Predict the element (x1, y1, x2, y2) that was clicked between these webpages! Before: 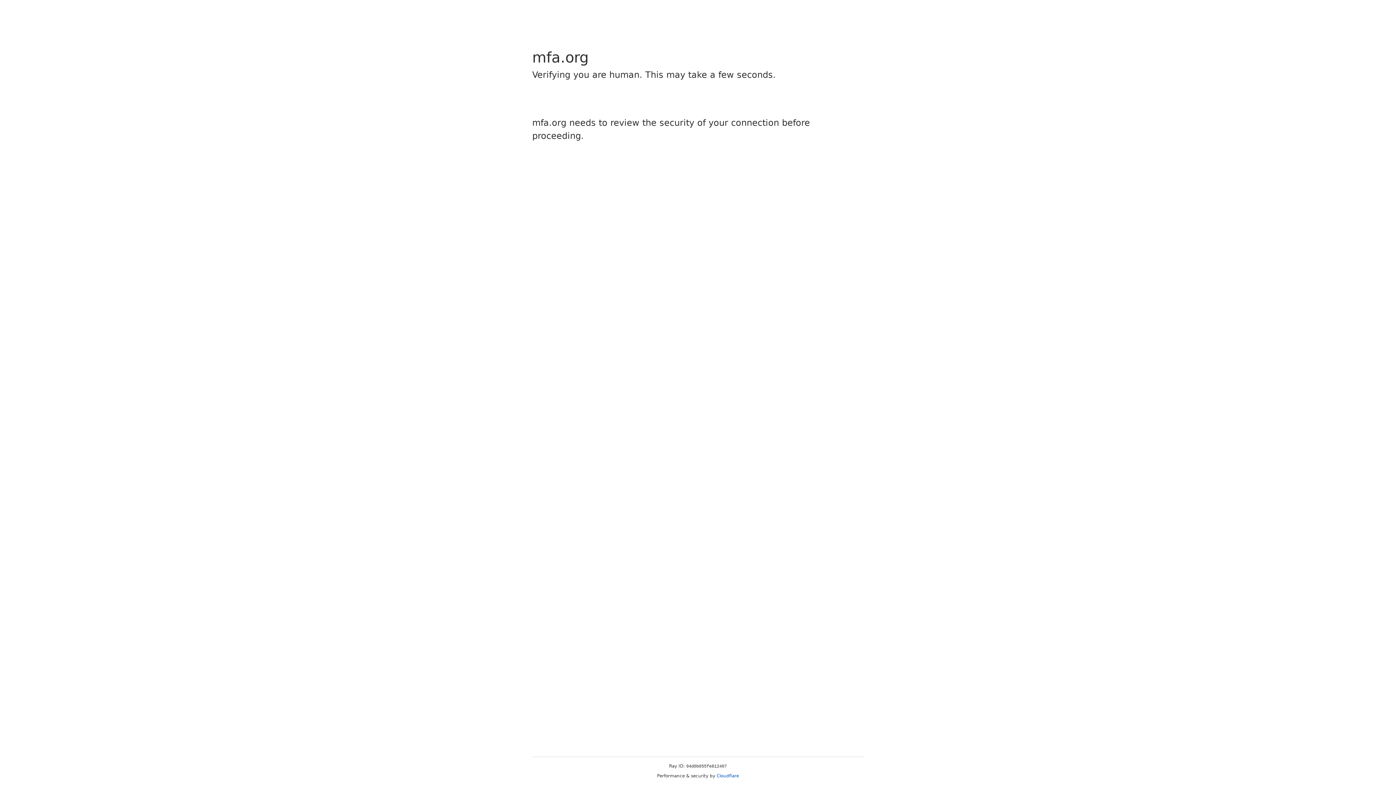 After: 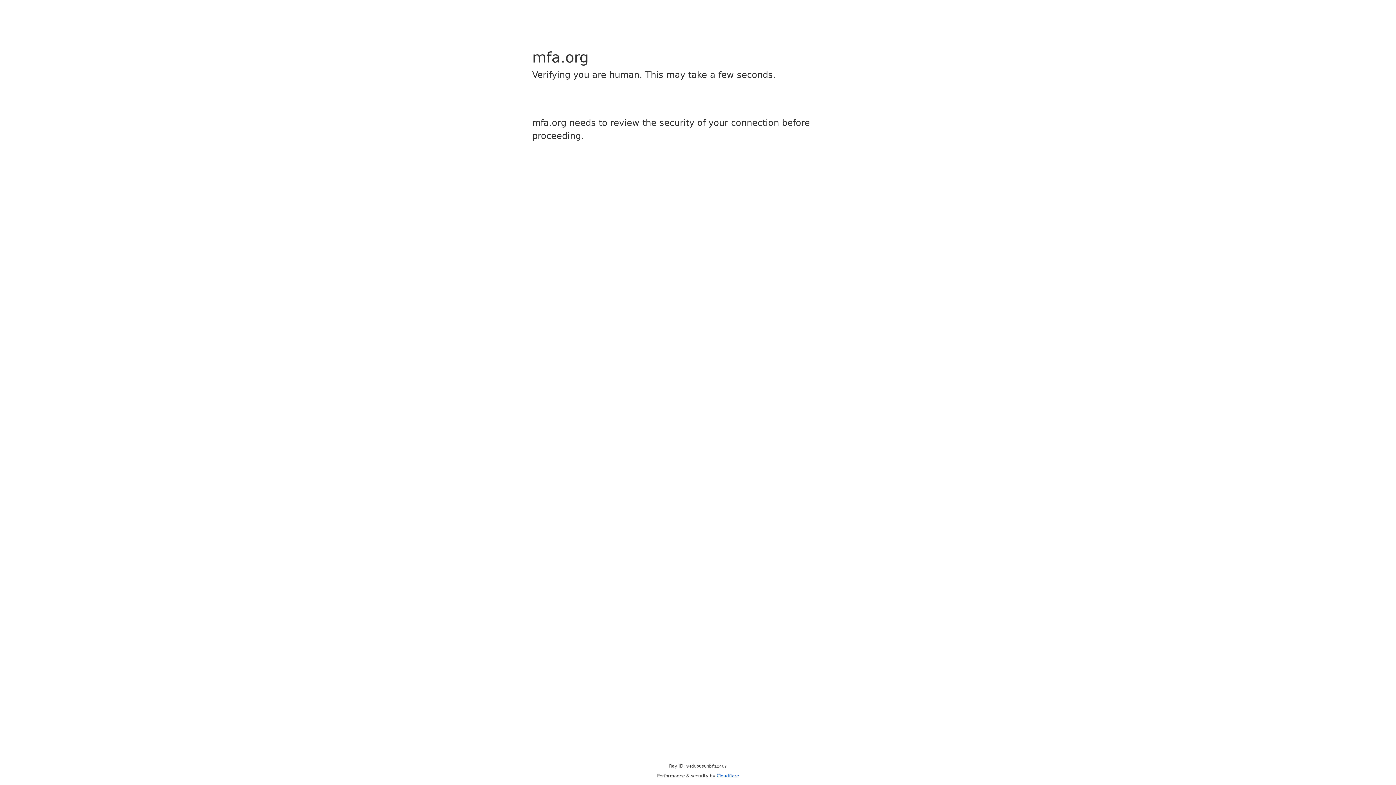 Action: bbox: (716, 773, 739, 778) label: Cloudflare